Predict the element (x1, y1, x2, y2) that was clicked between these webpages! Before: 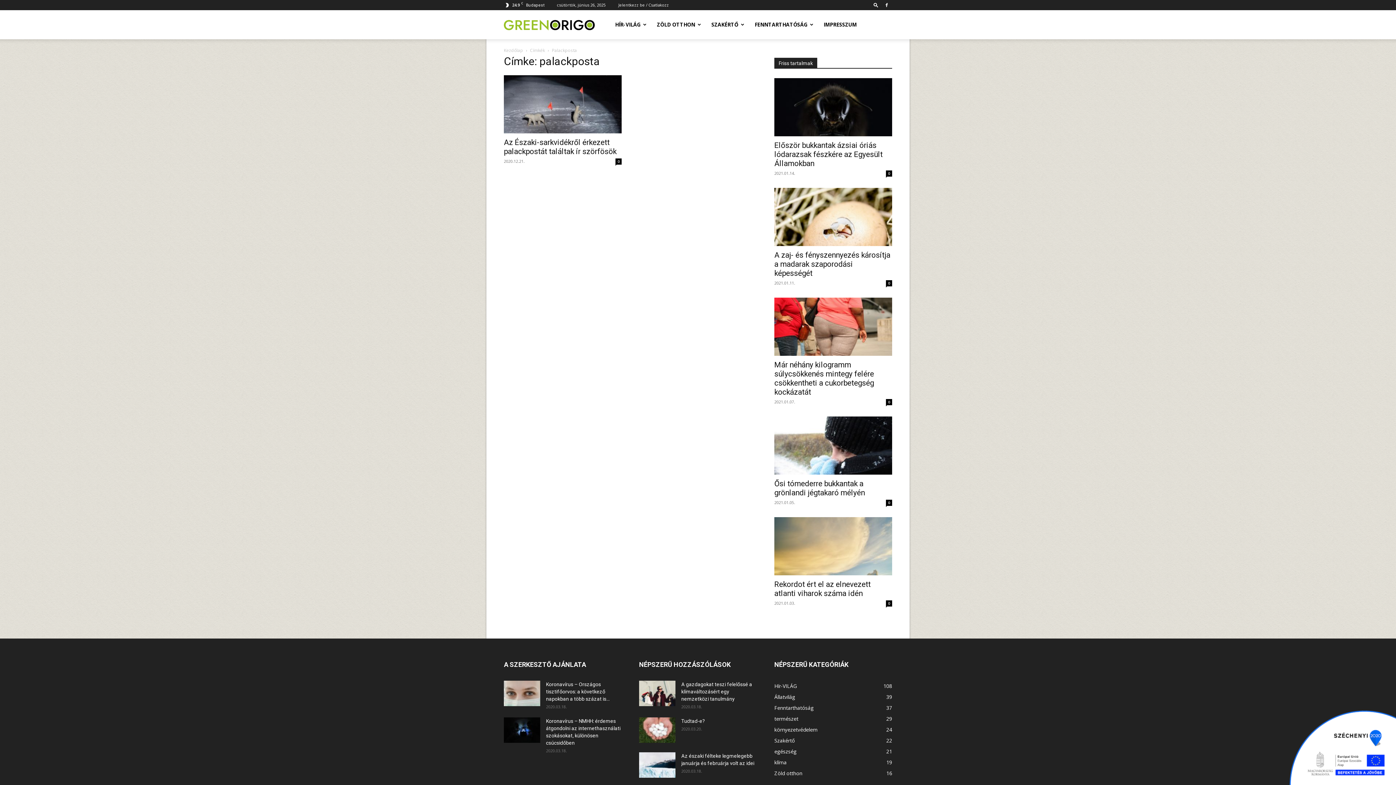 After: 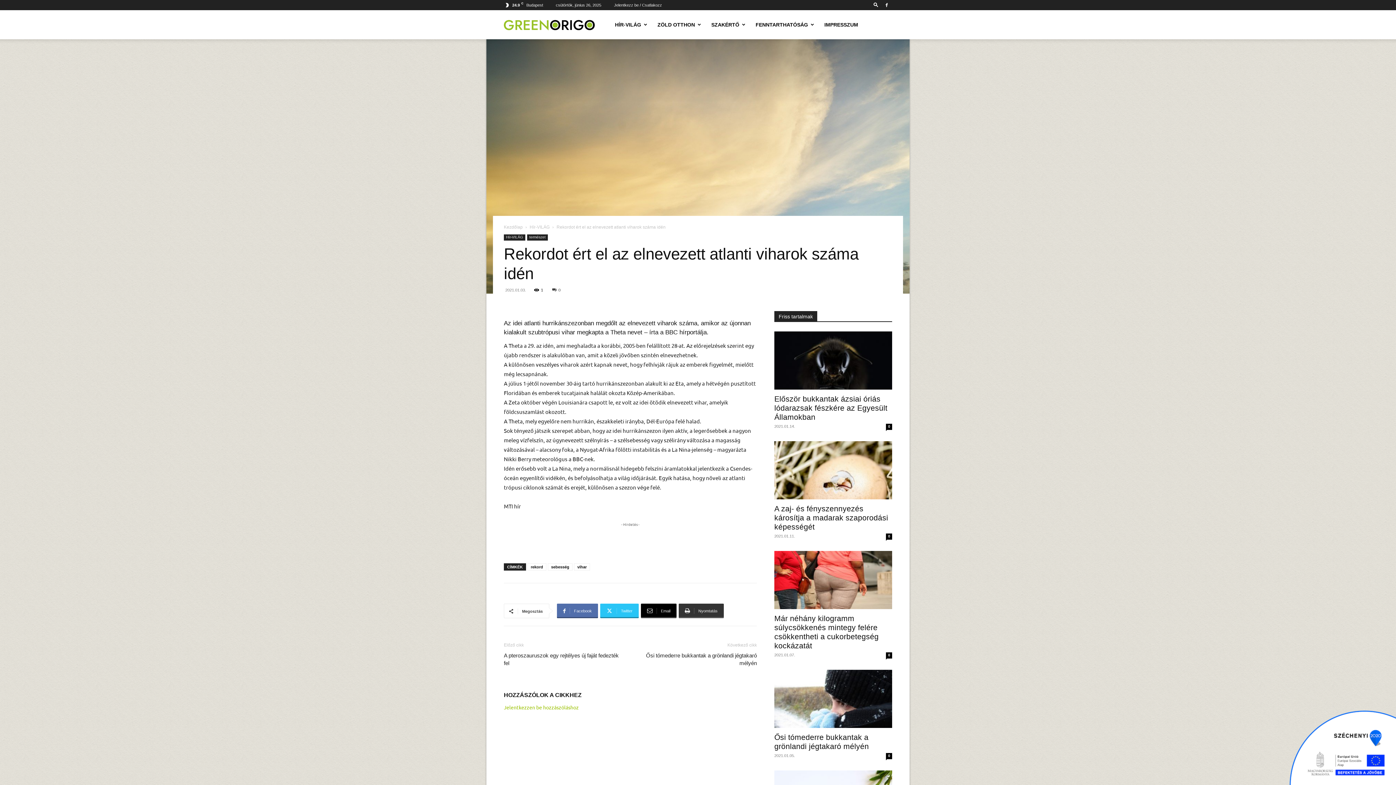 Action: label: Rekordot ért el az elnevezett atlanti viharok száma idén bbox: (774, 580, 870, 598)